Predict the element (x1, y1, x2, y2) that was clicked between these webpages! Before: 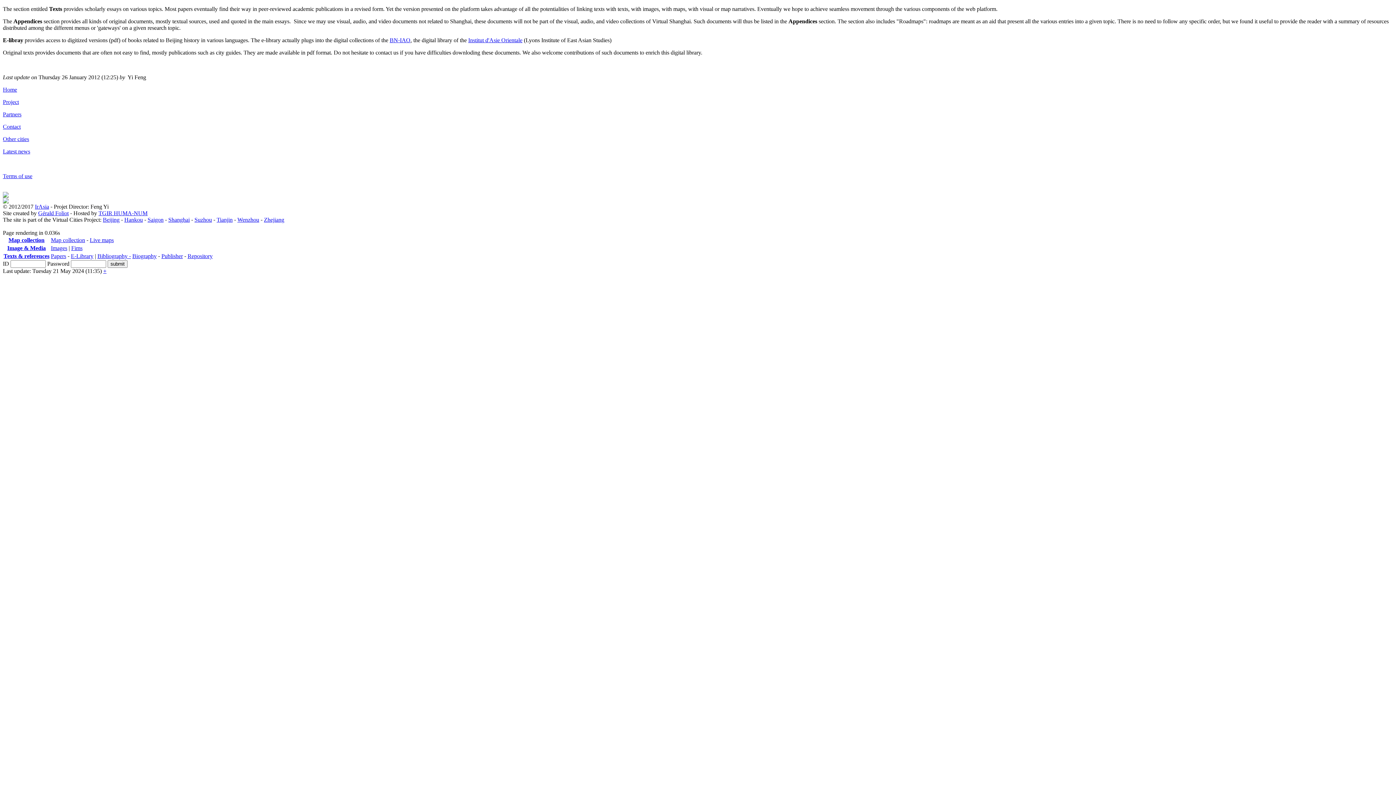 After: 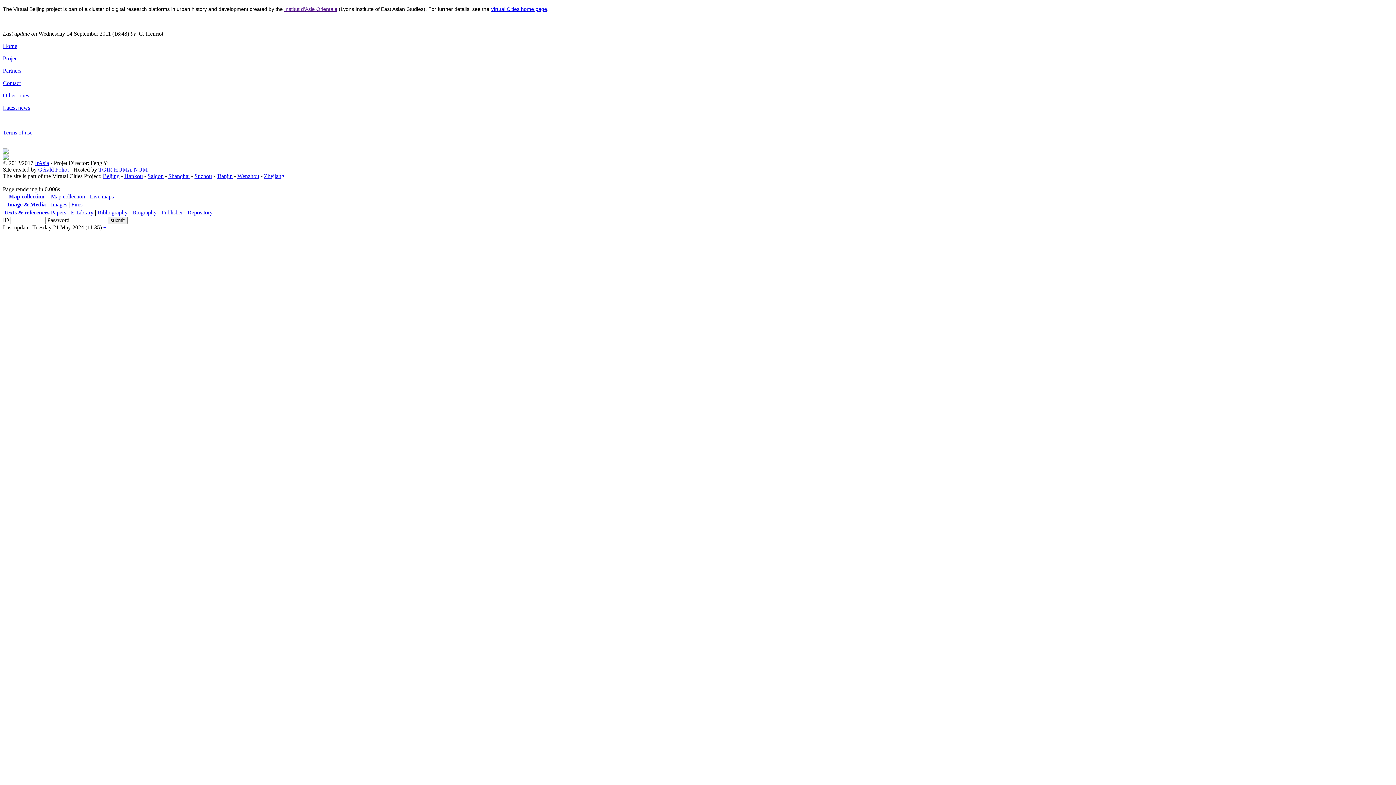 Action: bbox: (2, 123, 20, 129) label: Contact